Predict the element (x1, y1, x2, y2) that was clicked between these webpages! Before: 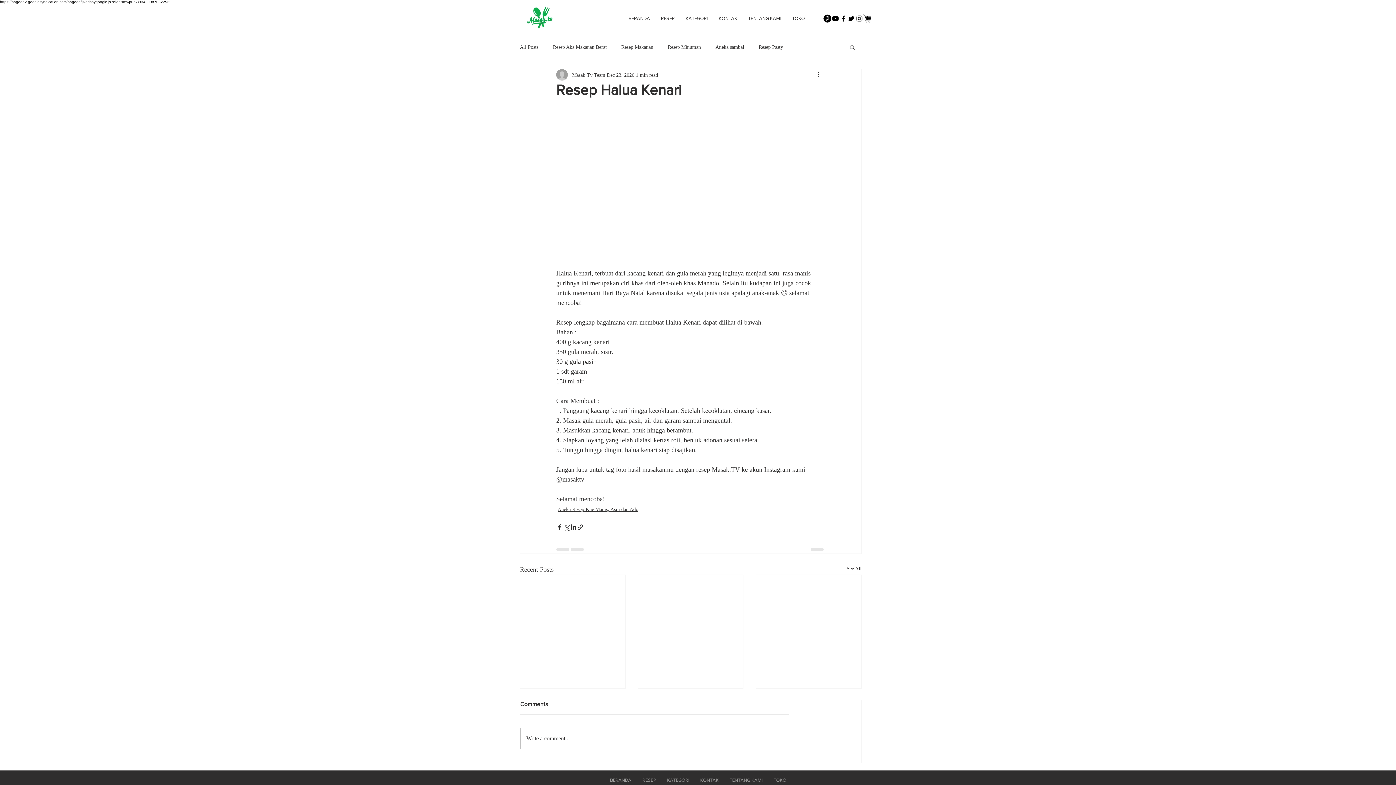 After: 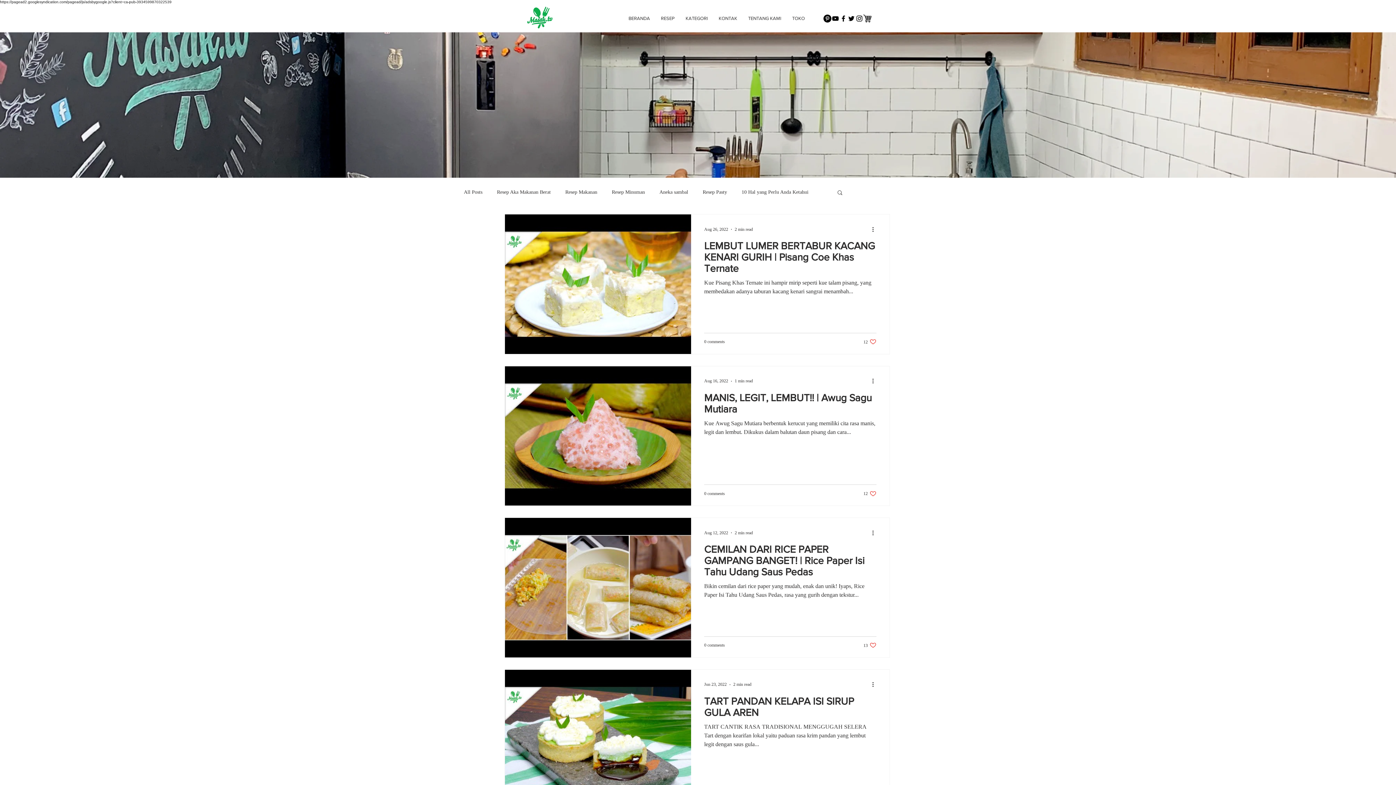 Action: bbox: (557, 505, 638, 513) label: Aneka Resep Kue Manis, Asin dan Ado